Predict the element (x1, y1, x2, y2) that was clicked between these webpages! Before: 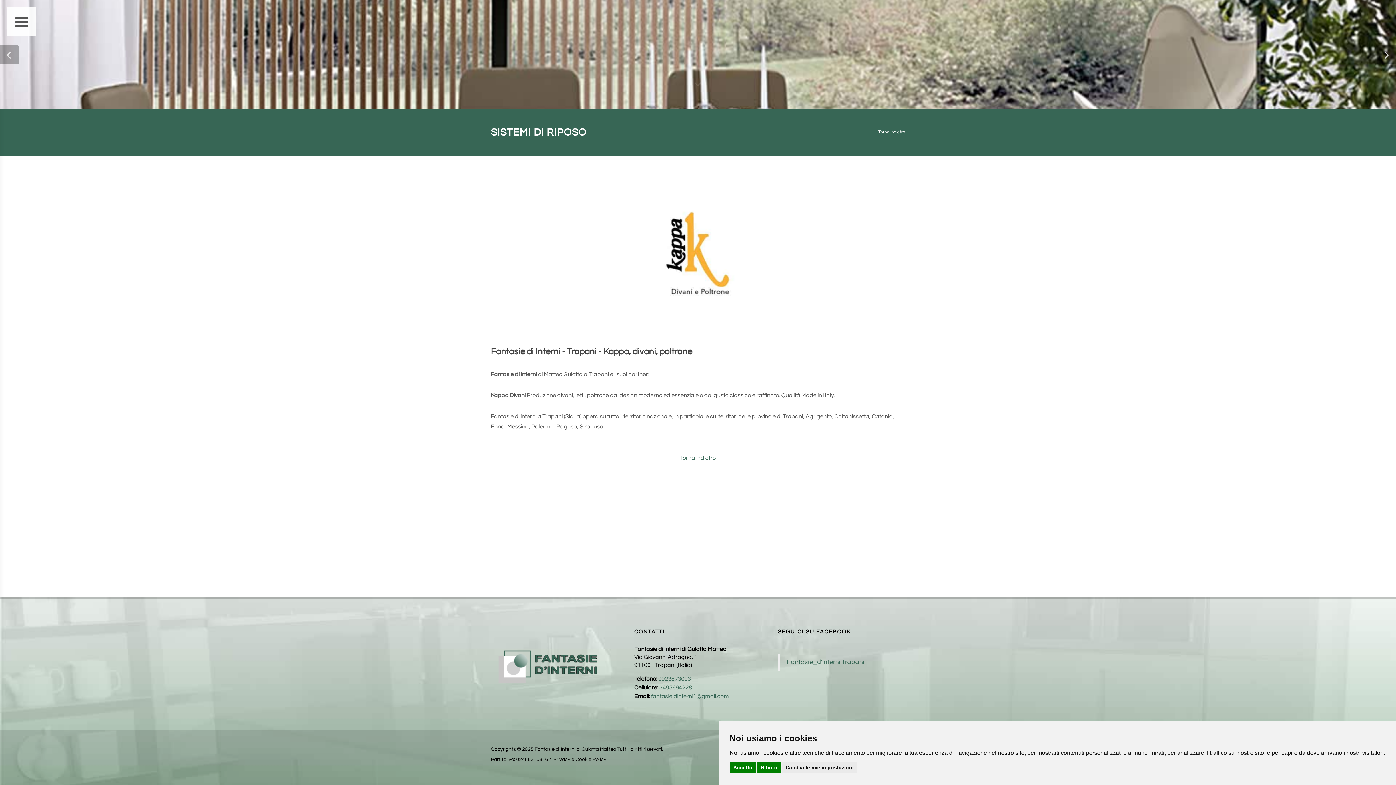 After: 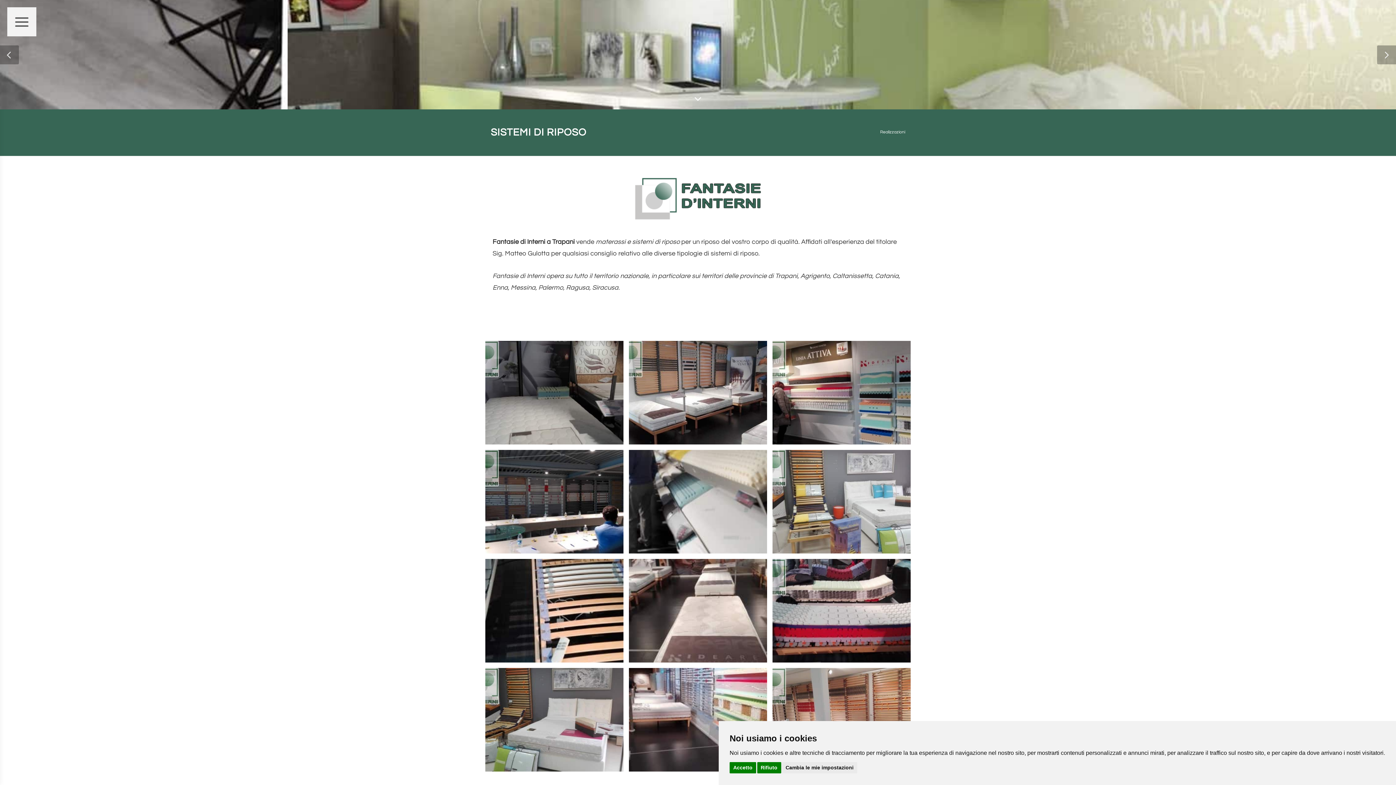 Action: bbox: (878, 129, 905, 134) label: Torna indietro